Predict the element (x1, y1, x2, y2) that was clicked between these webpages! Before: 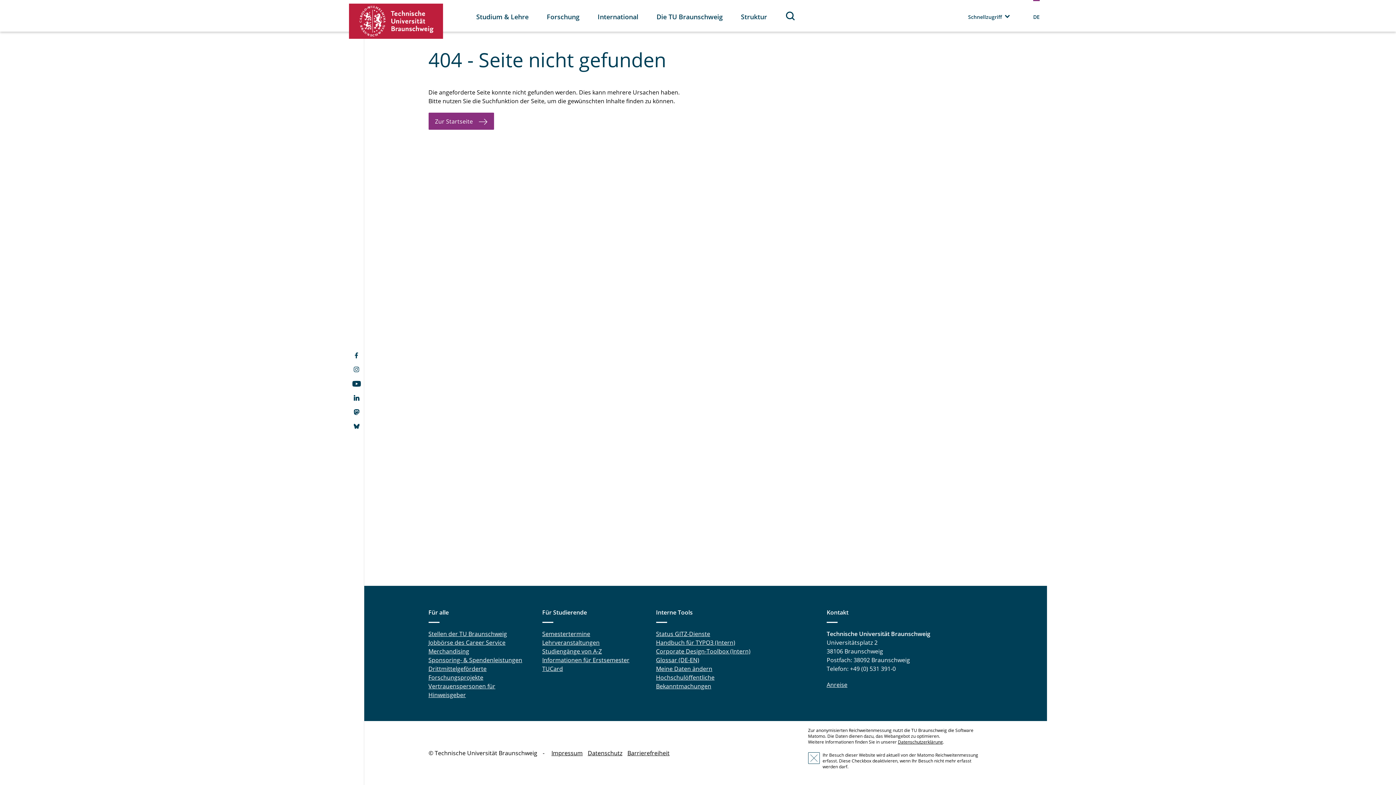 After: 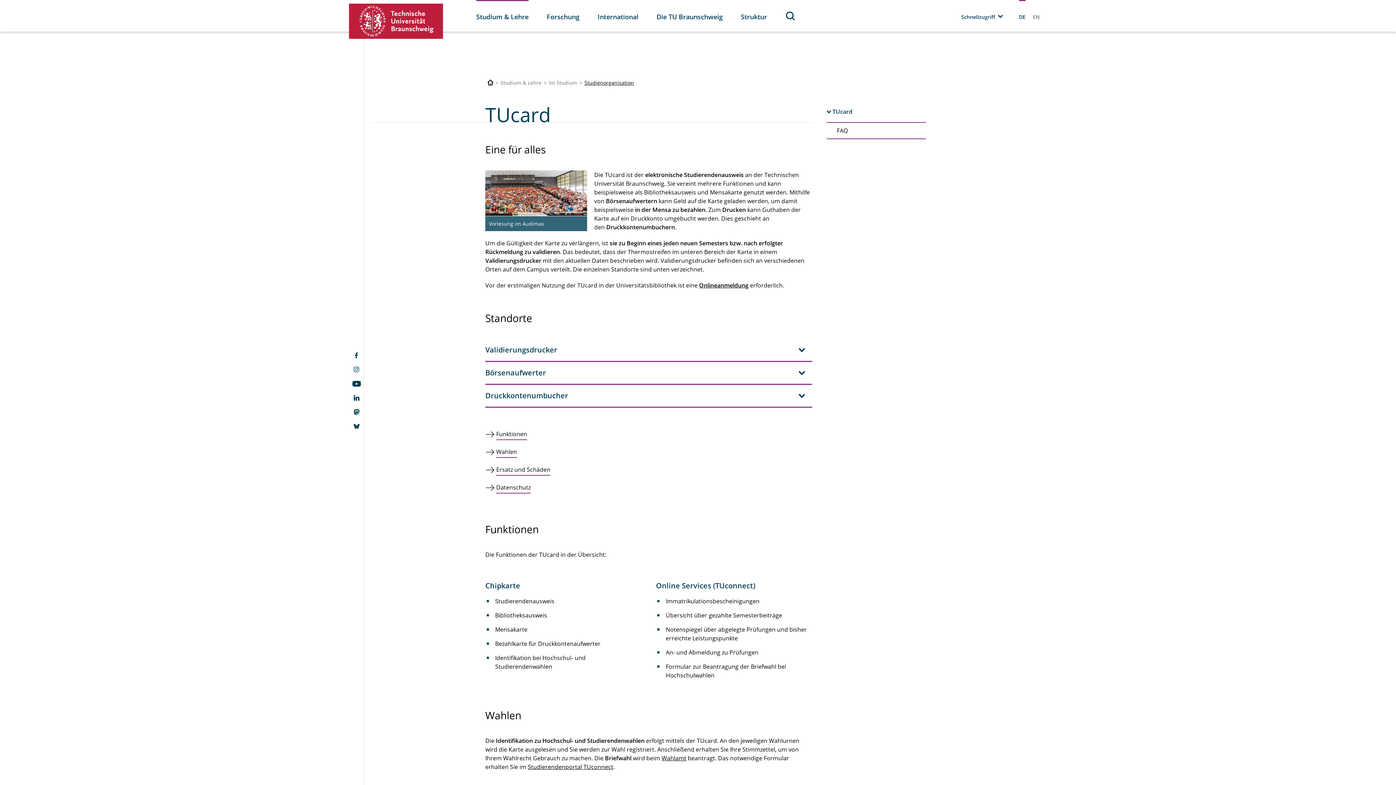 Action: label: TUCard bbox: (542, 665, 563, 673)